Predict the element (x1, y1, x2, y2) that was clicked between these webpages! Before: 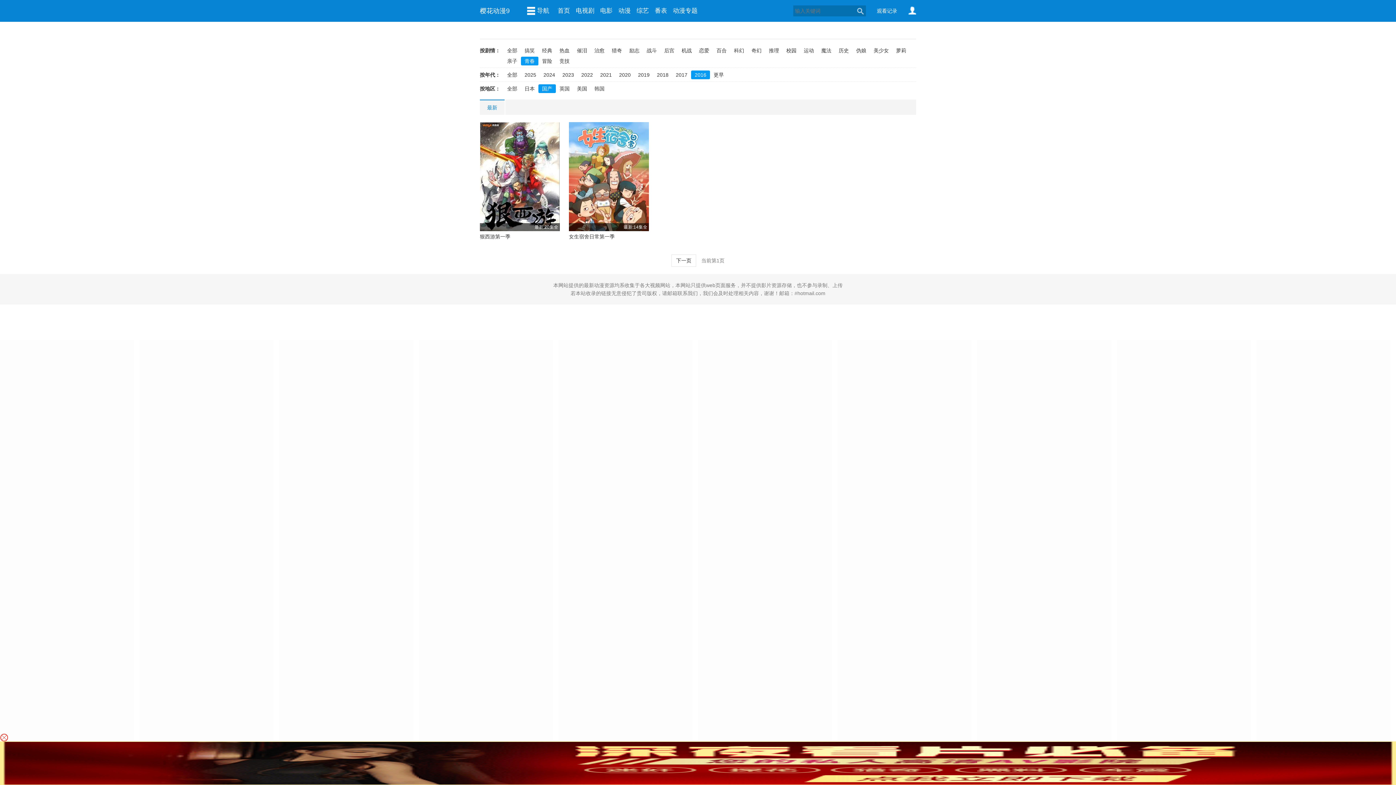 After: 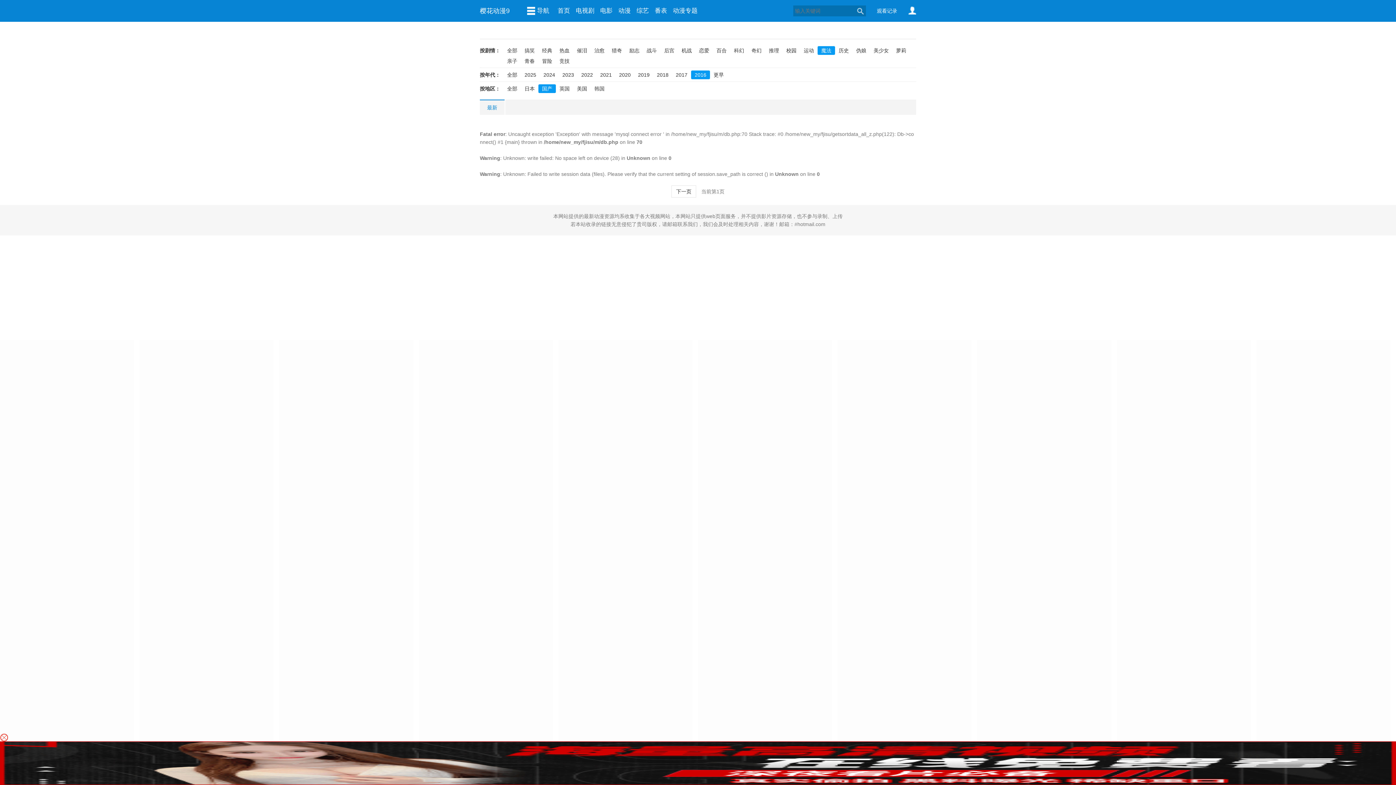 Action: label: 魔法 bbox: (817, 46, 835, 54)